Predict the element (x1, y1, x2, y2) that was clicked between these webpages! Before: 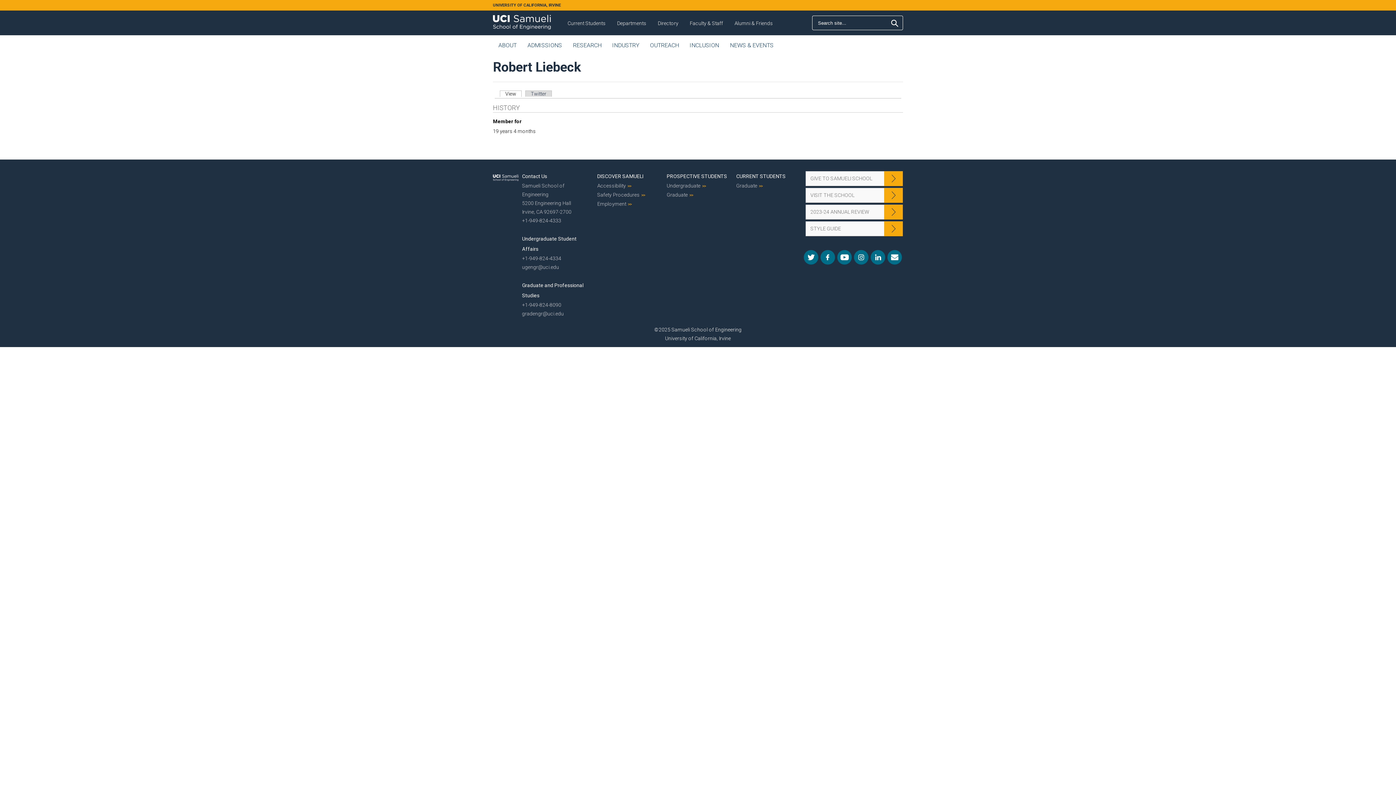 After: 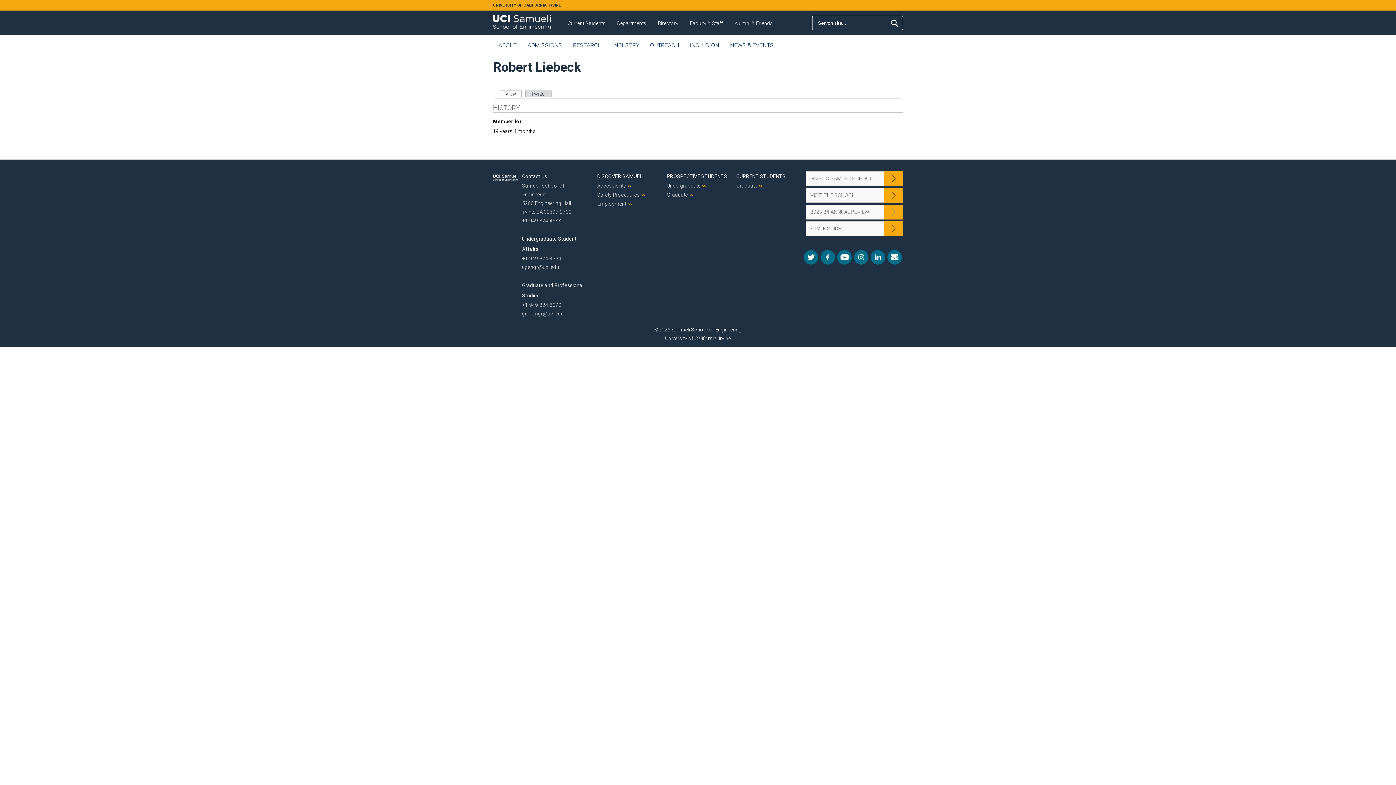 Action: bbox: (870, 250, 885, 264) label: LinkedIn